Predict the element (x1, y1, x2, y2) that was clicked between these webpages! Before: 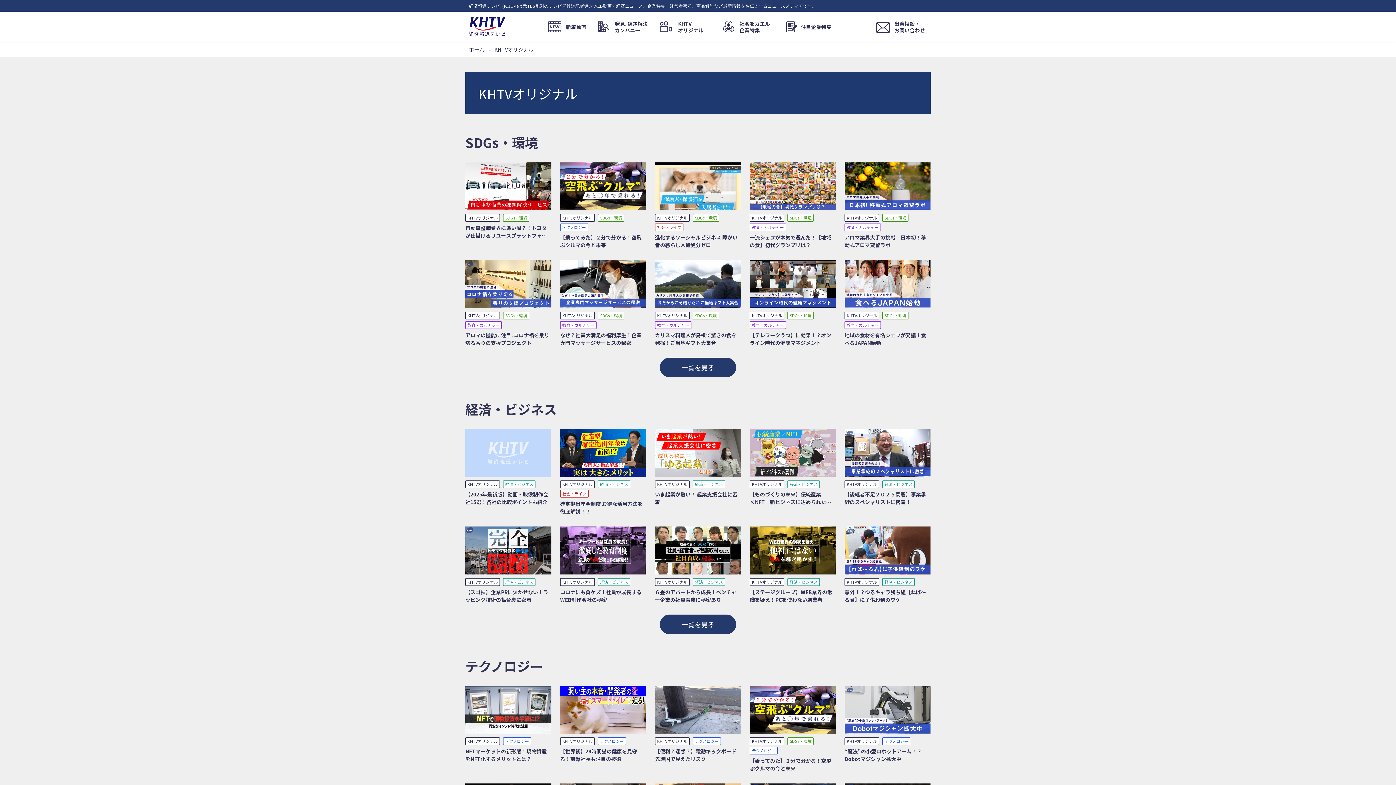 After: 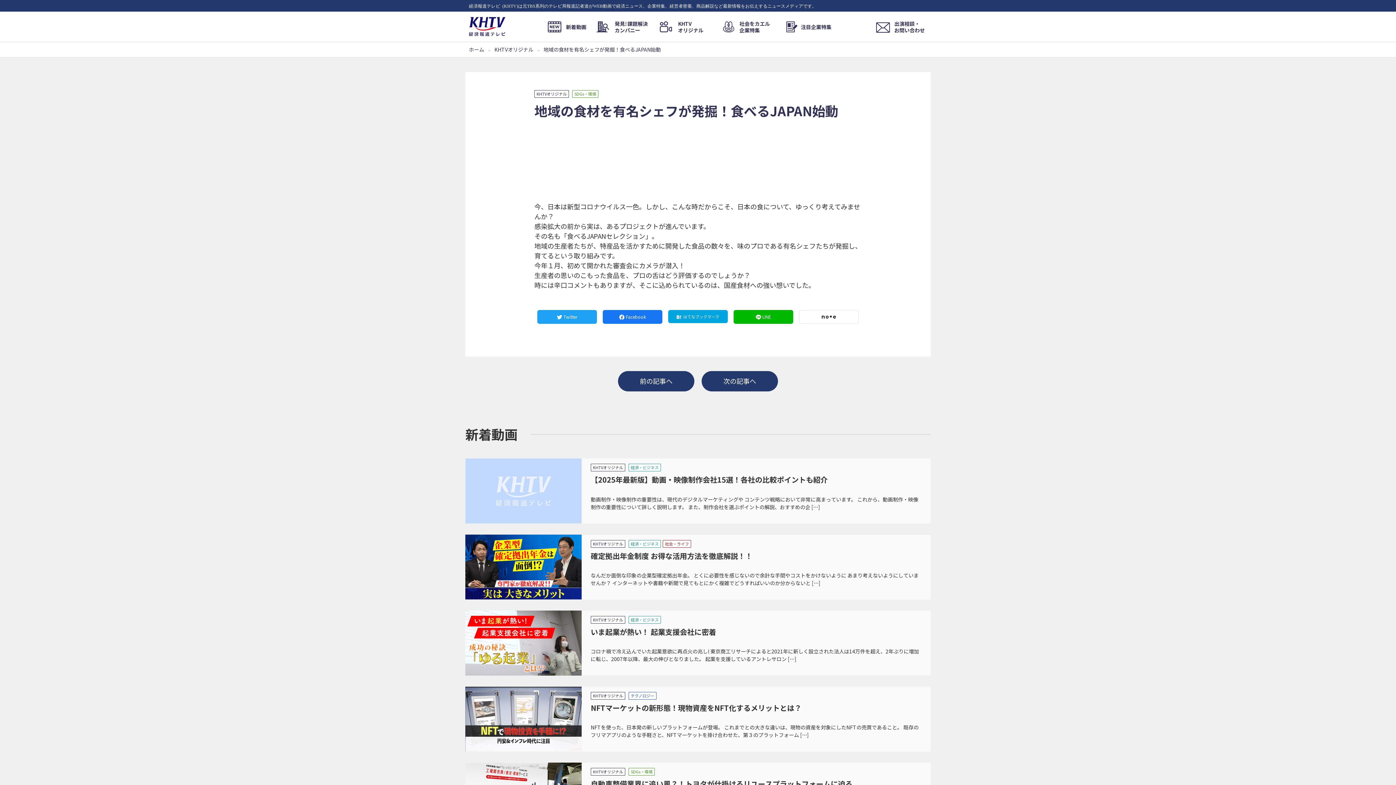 Action: bbox: (844, 260, 930, 350) label: KHTVオリジナル

 

SDGs・環境

教育・カルチャー

地域の食材を有名シェフが発掘！食べるJAPAN始動